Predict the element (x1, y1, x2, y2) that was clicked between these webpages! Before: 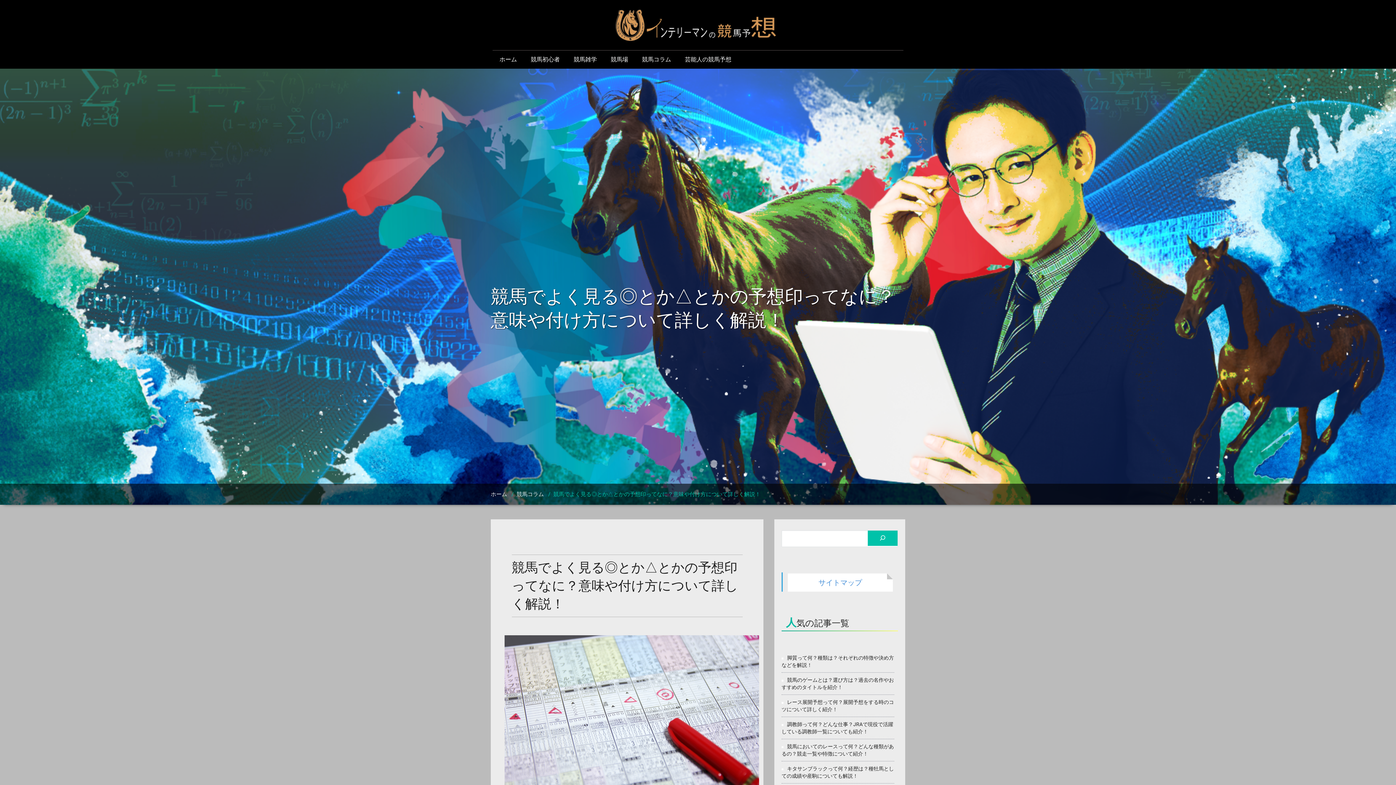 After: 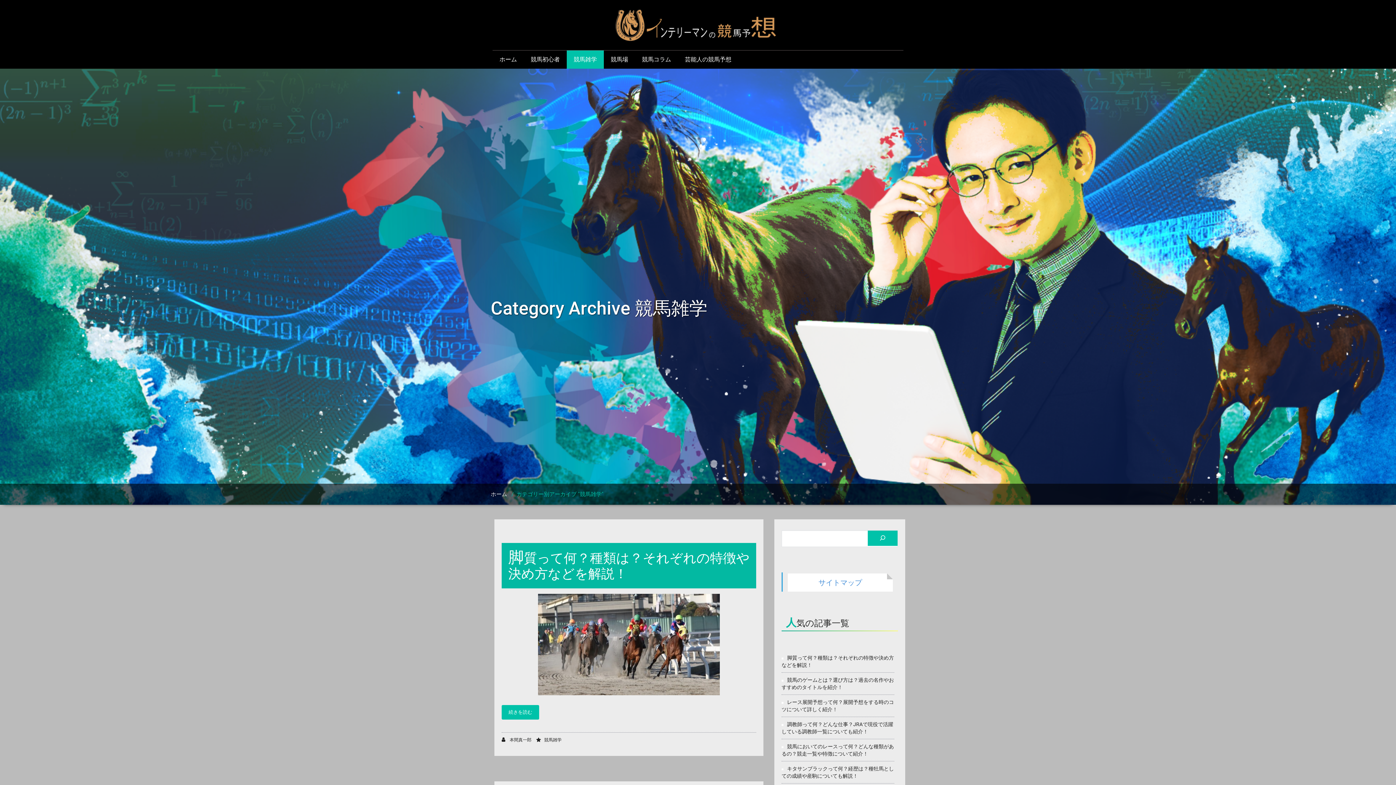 Action: bbox: (566, 50, 604, 68) label: 競馬雑学